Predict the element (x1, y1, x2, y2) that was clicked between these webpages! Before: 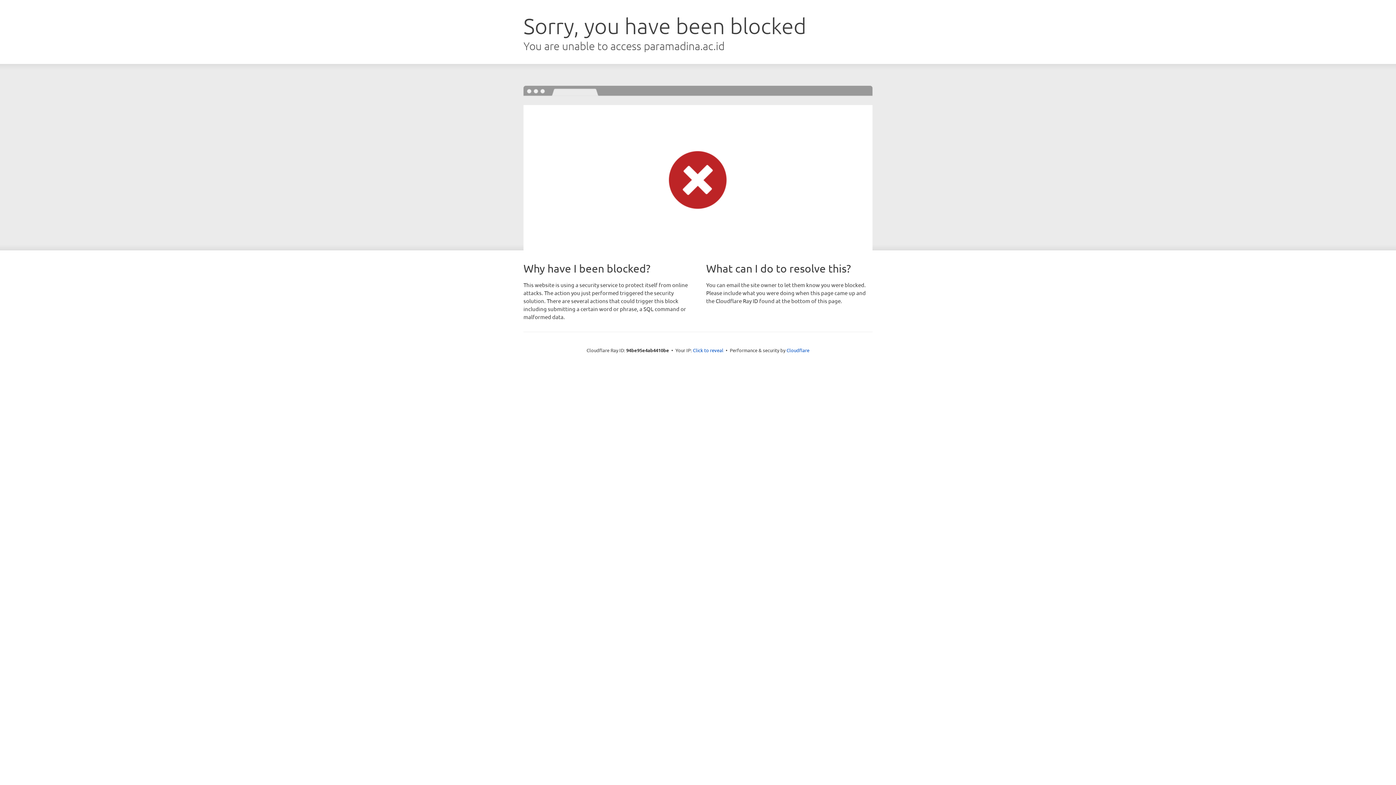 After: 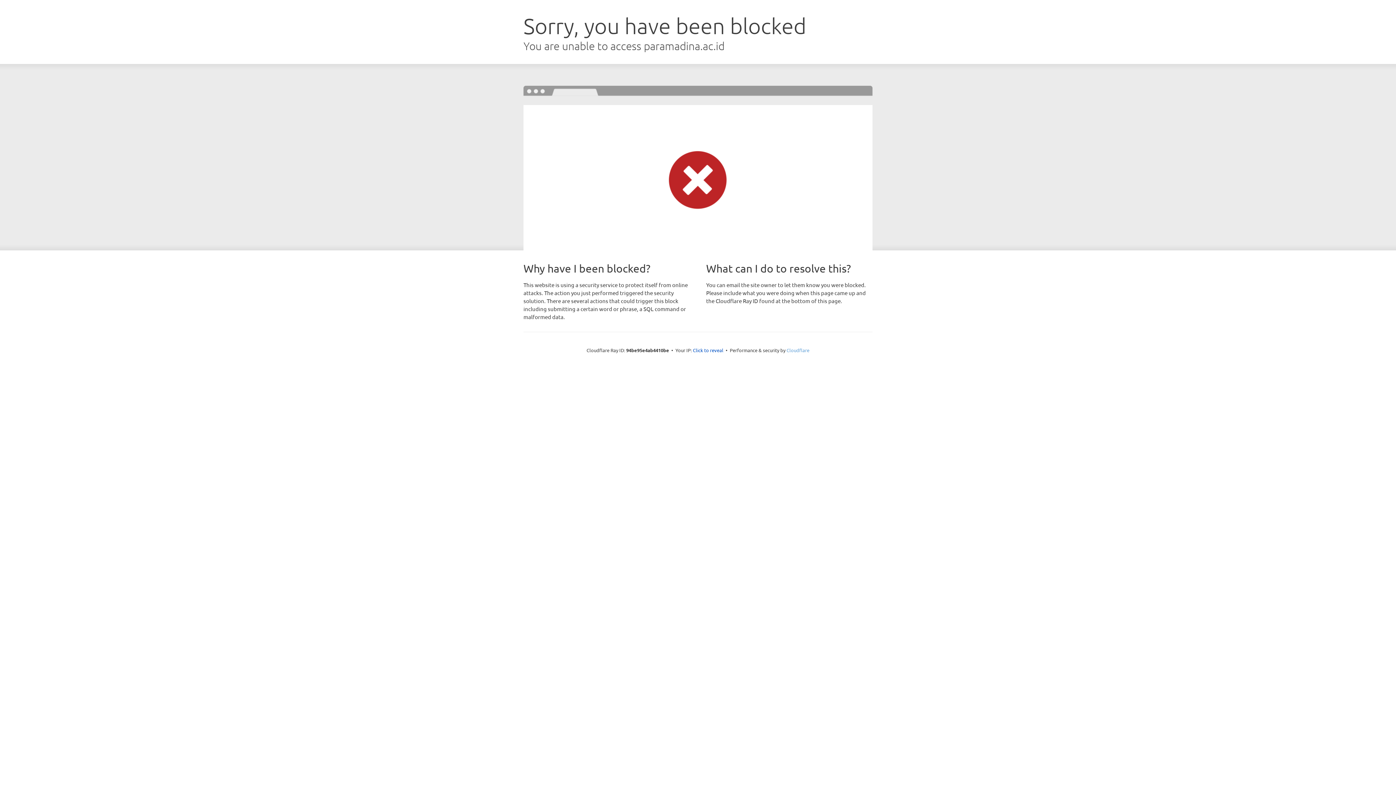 Action: bbox: (786, 347, 809, 353) label: Cloudflare